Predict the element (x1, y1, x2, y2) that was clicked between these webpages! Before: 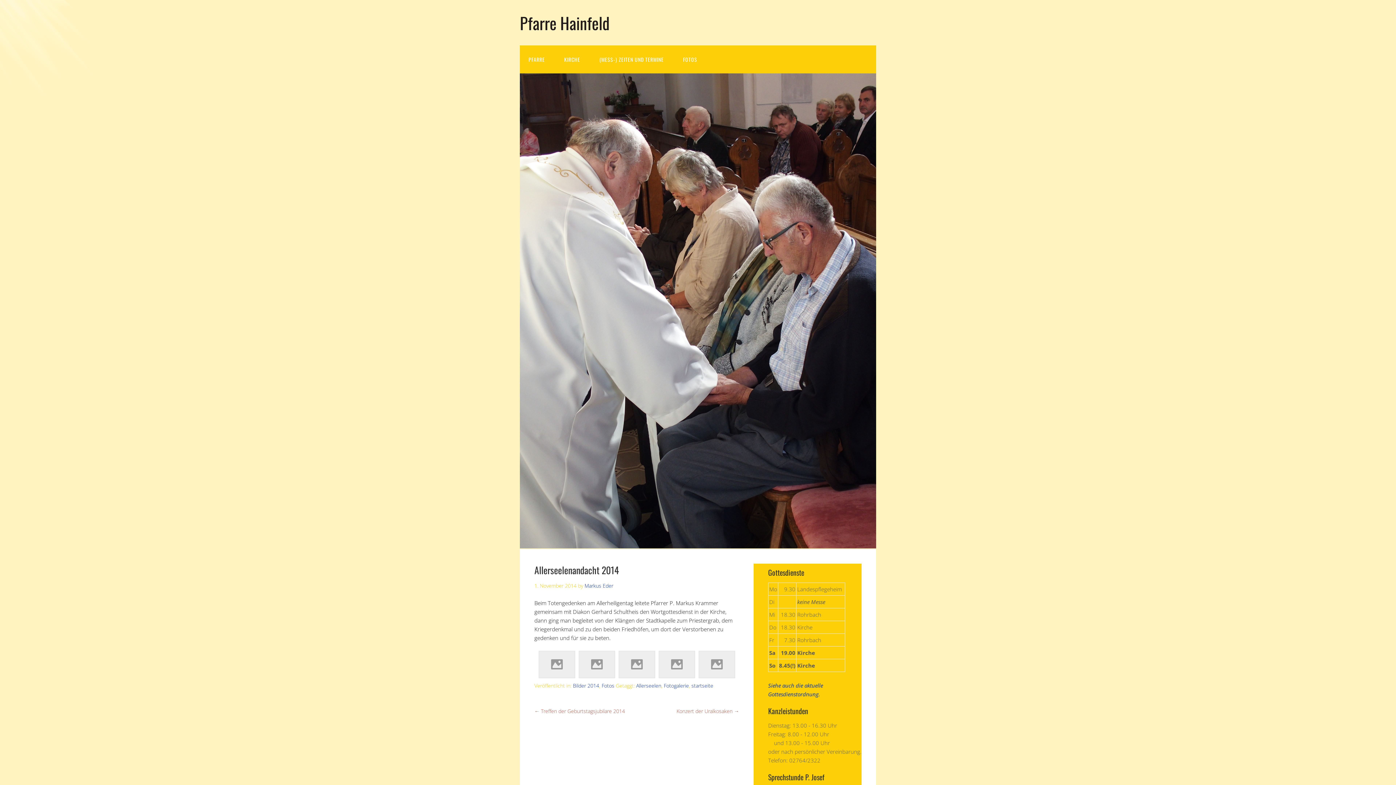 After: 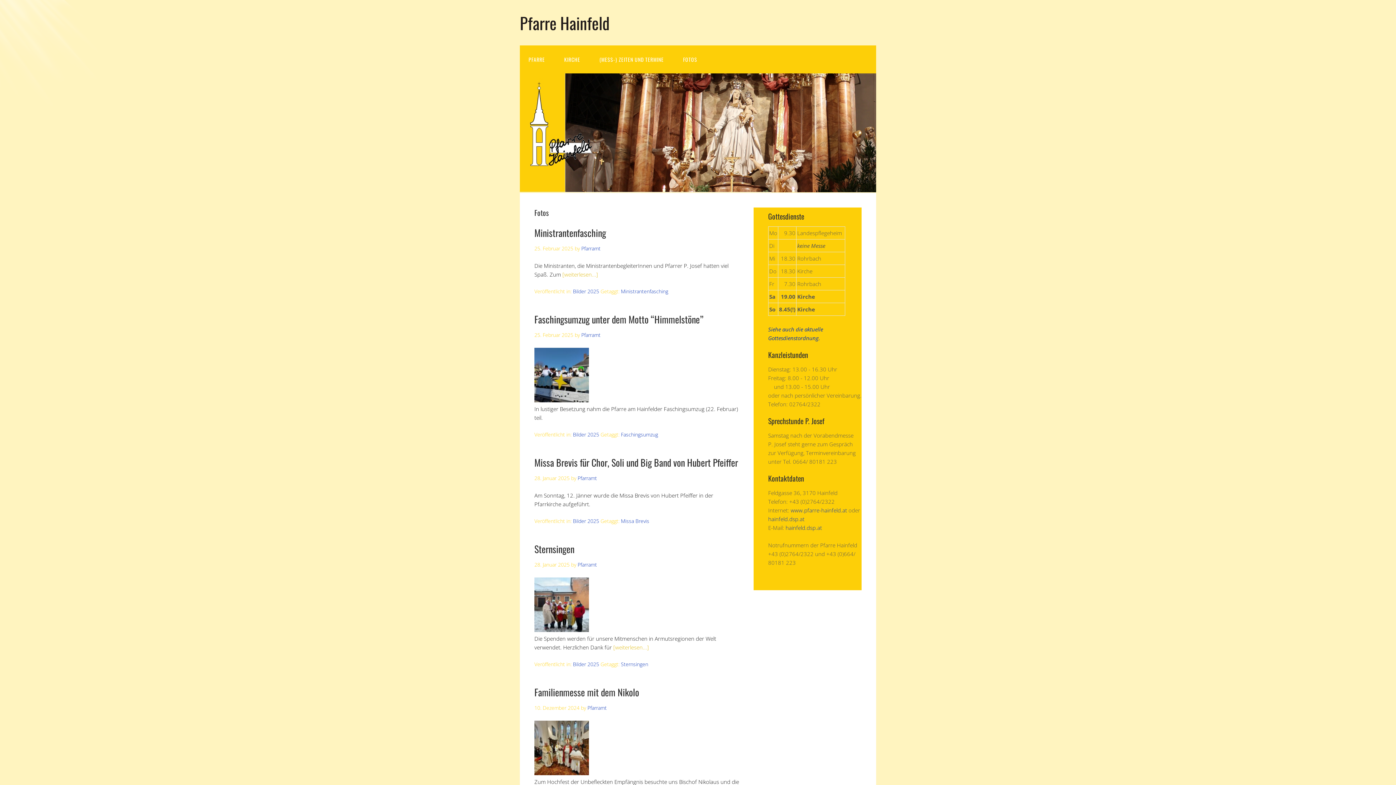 Action: bbox: (674, 45, 706, 73) label: FOTOS